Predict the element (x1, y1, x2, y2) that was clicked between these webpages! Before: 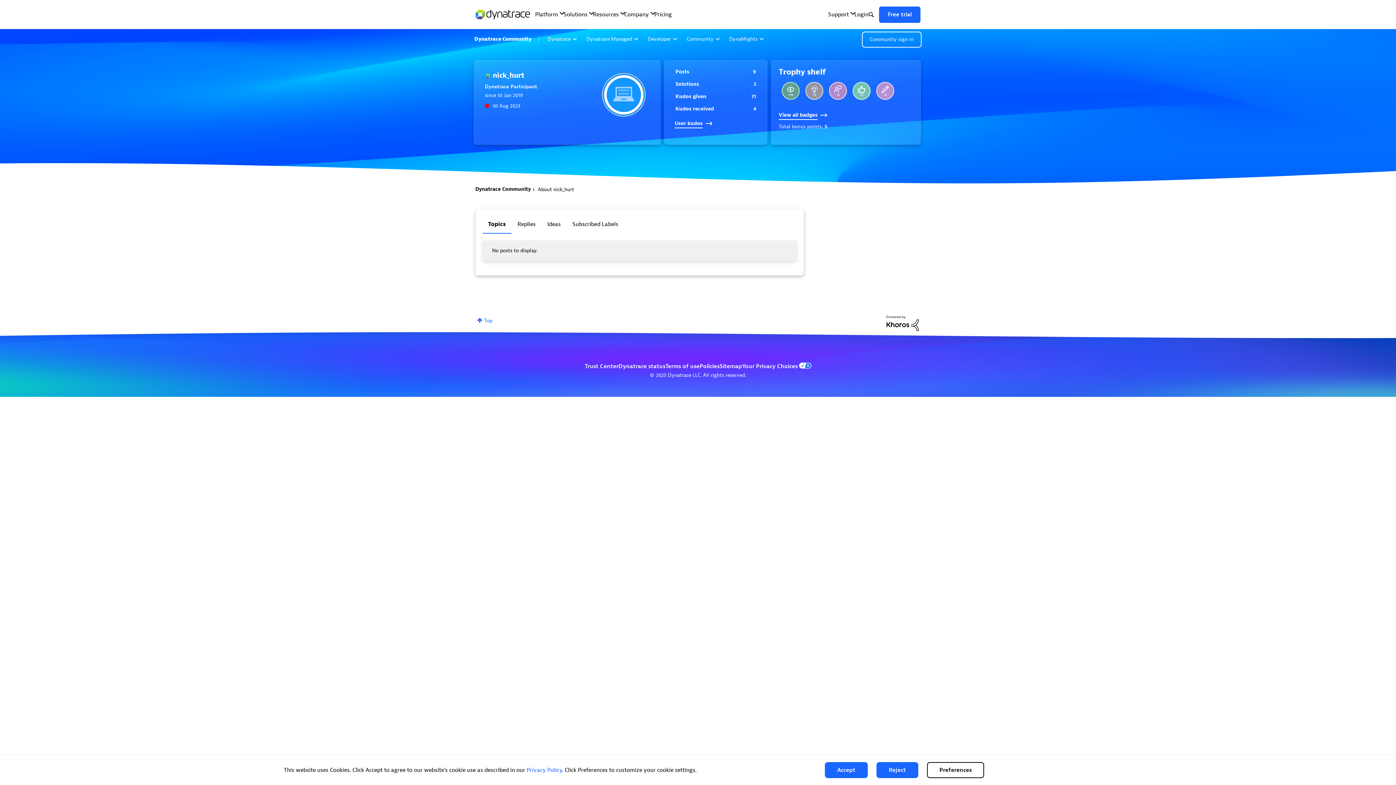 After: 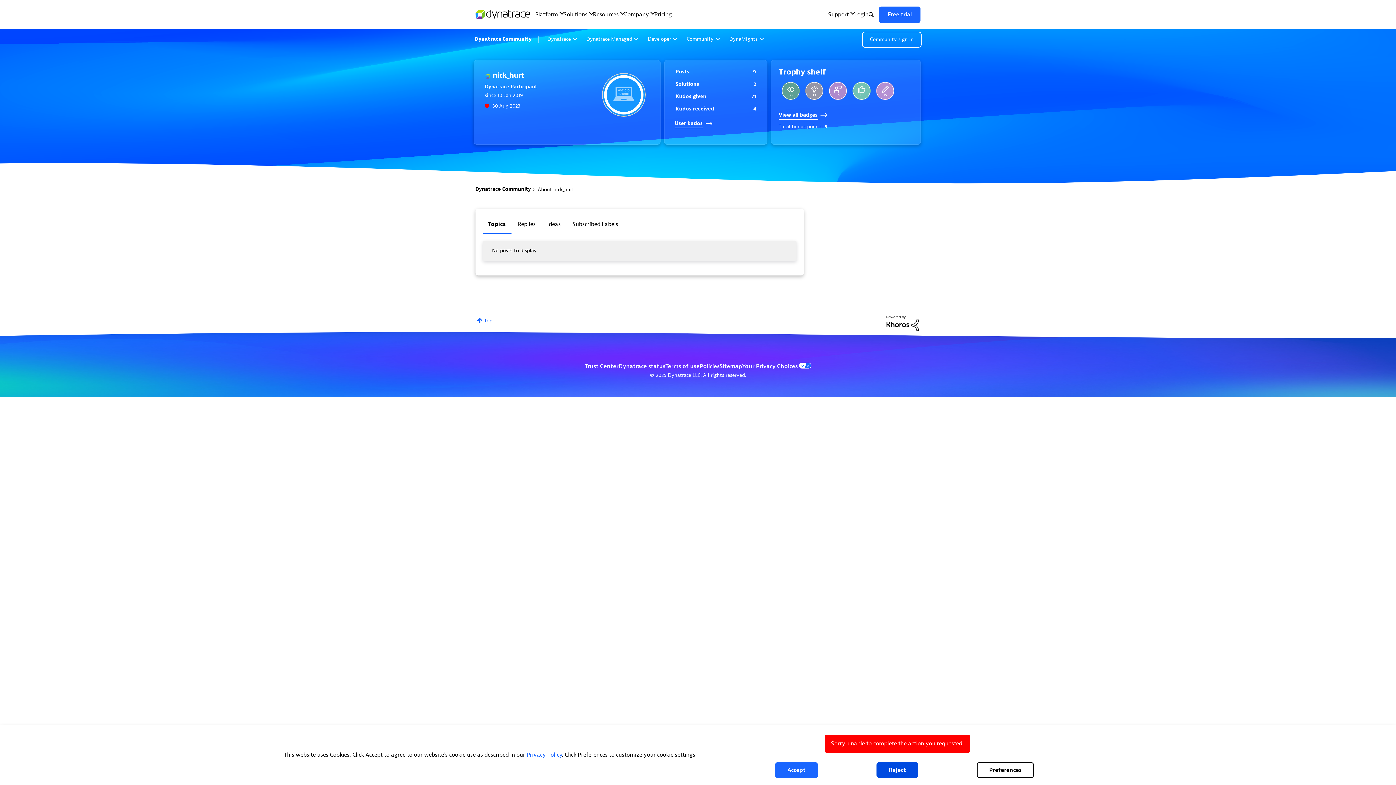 Action: bbox: (876, 762, 918, 778) label: Reject